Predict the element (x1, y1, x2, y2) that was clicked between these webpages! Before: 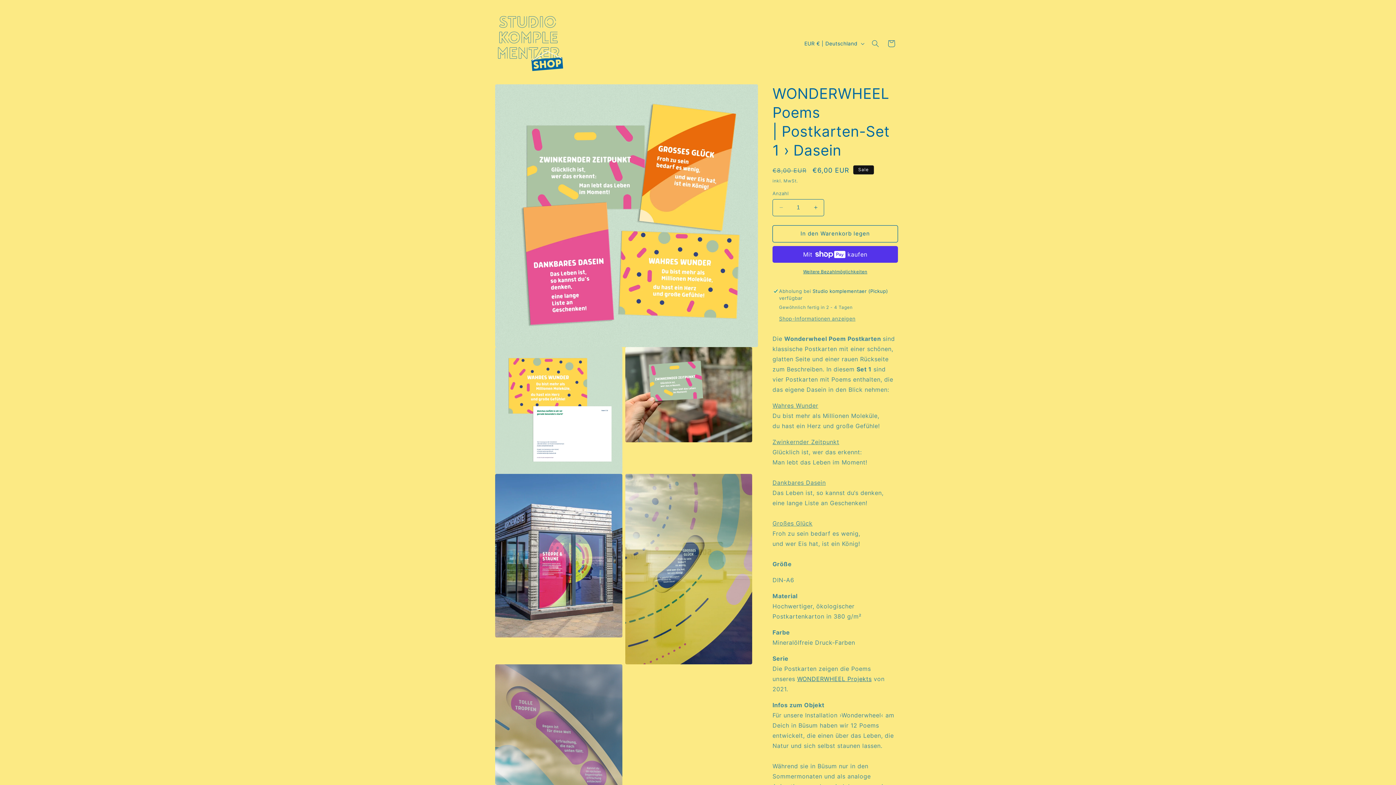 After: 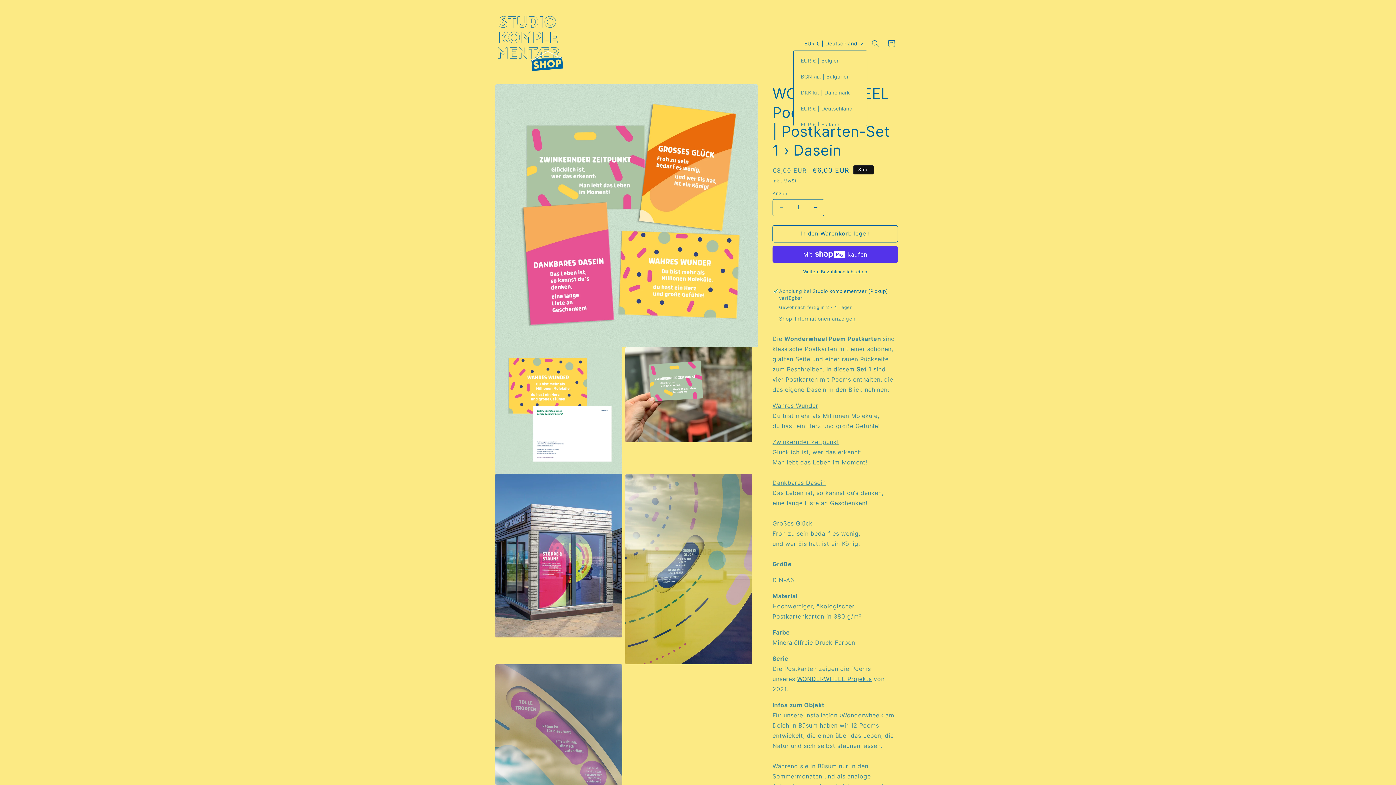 Action: bbox: (800, 36, 867, 50) label: EUR € | Deutschland